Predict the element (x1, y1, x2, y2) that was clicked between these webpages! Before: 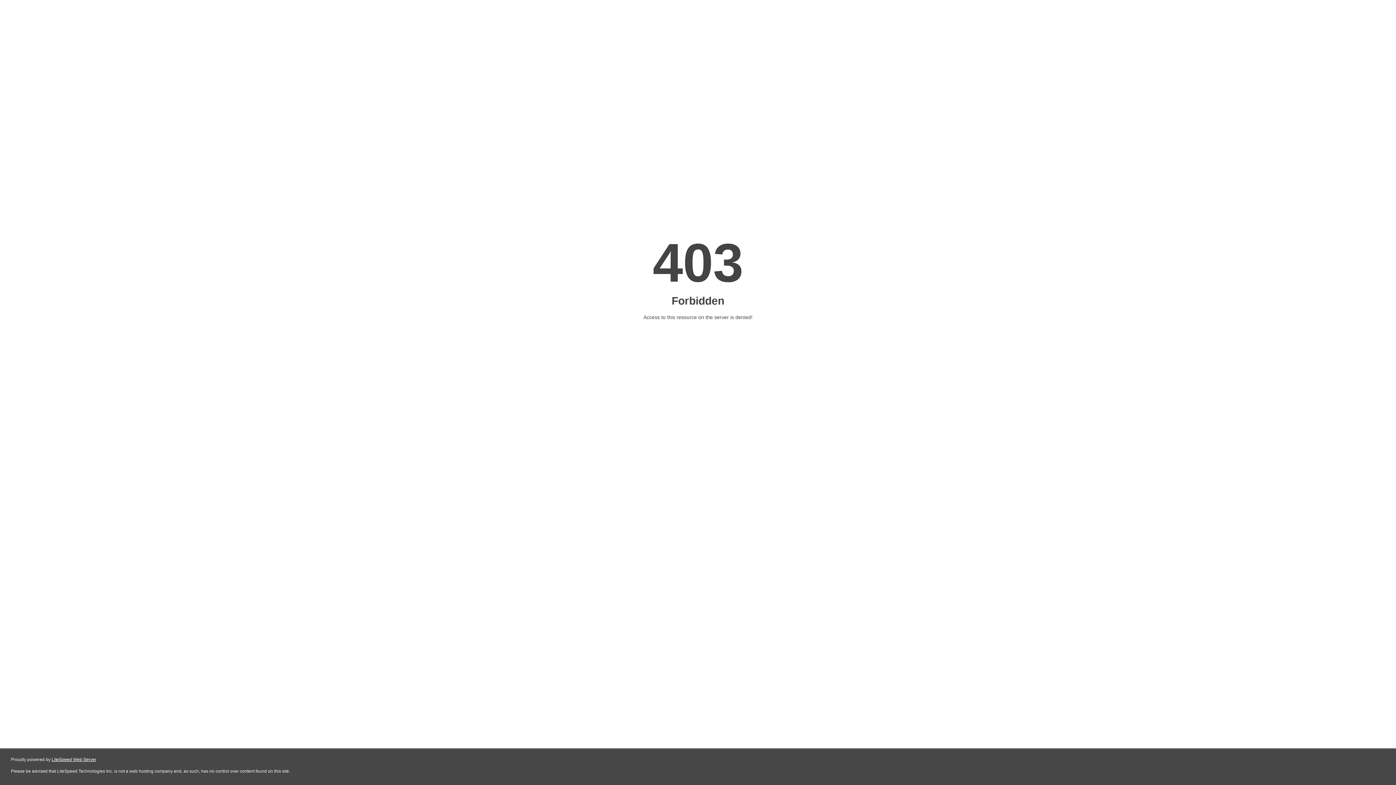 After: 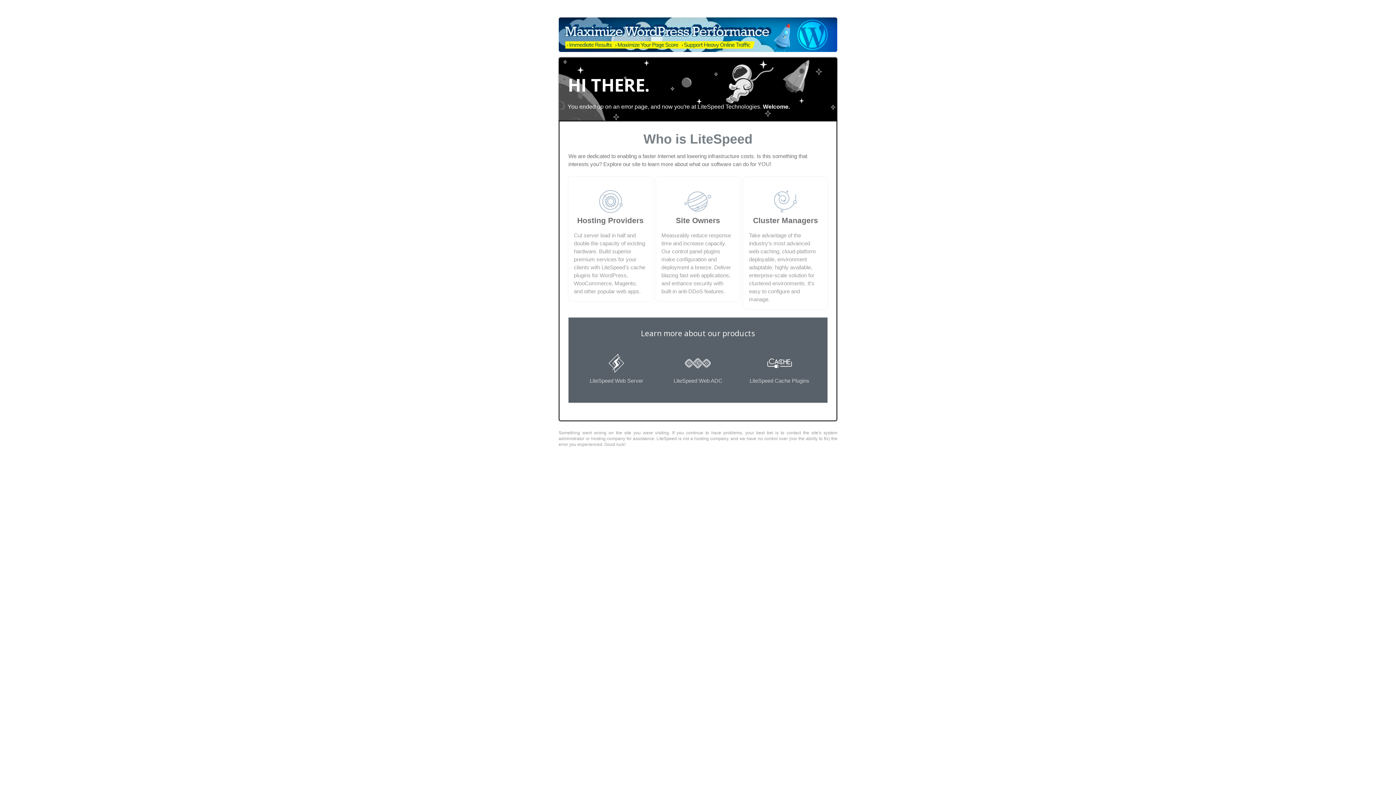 Action: label: LiteSpeed Web Server bbox: (51, 757, 96, 762)